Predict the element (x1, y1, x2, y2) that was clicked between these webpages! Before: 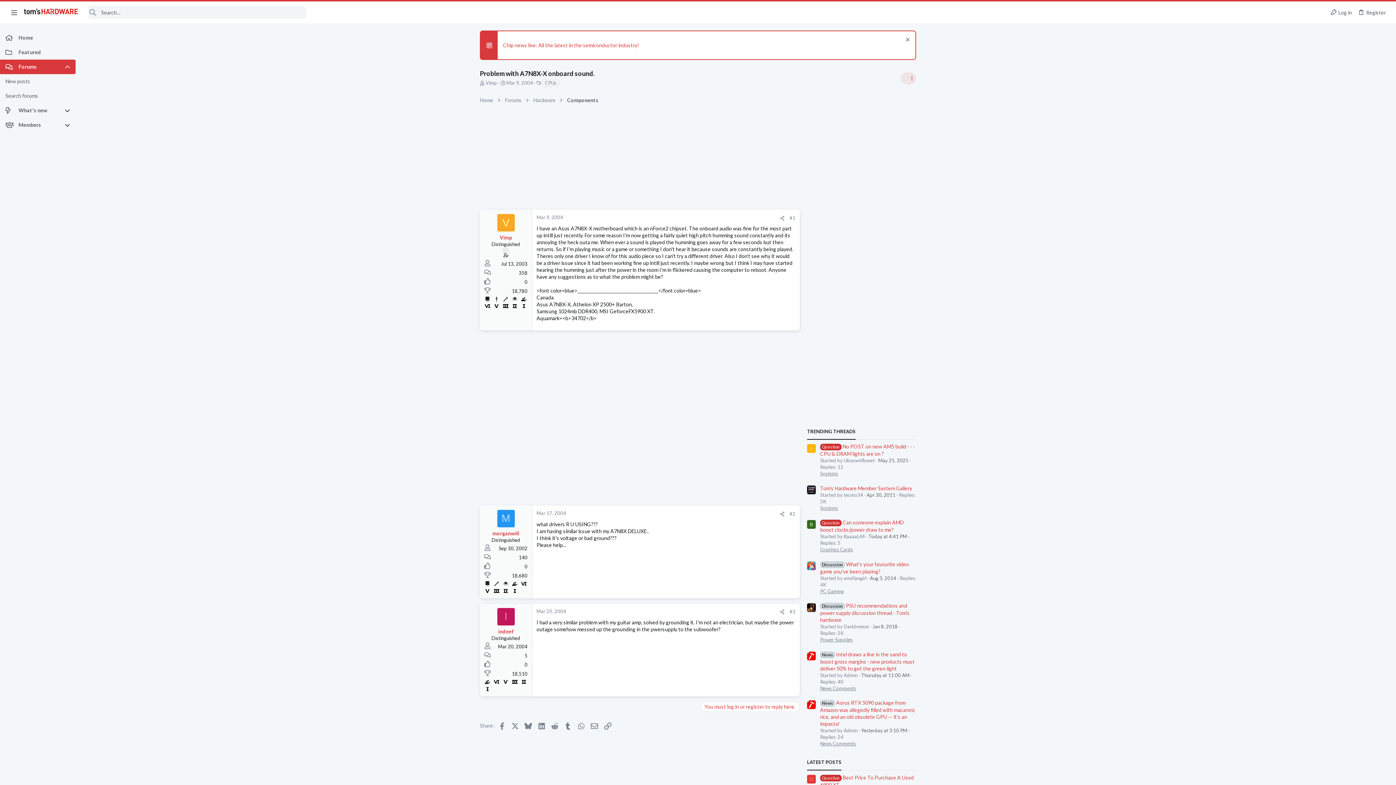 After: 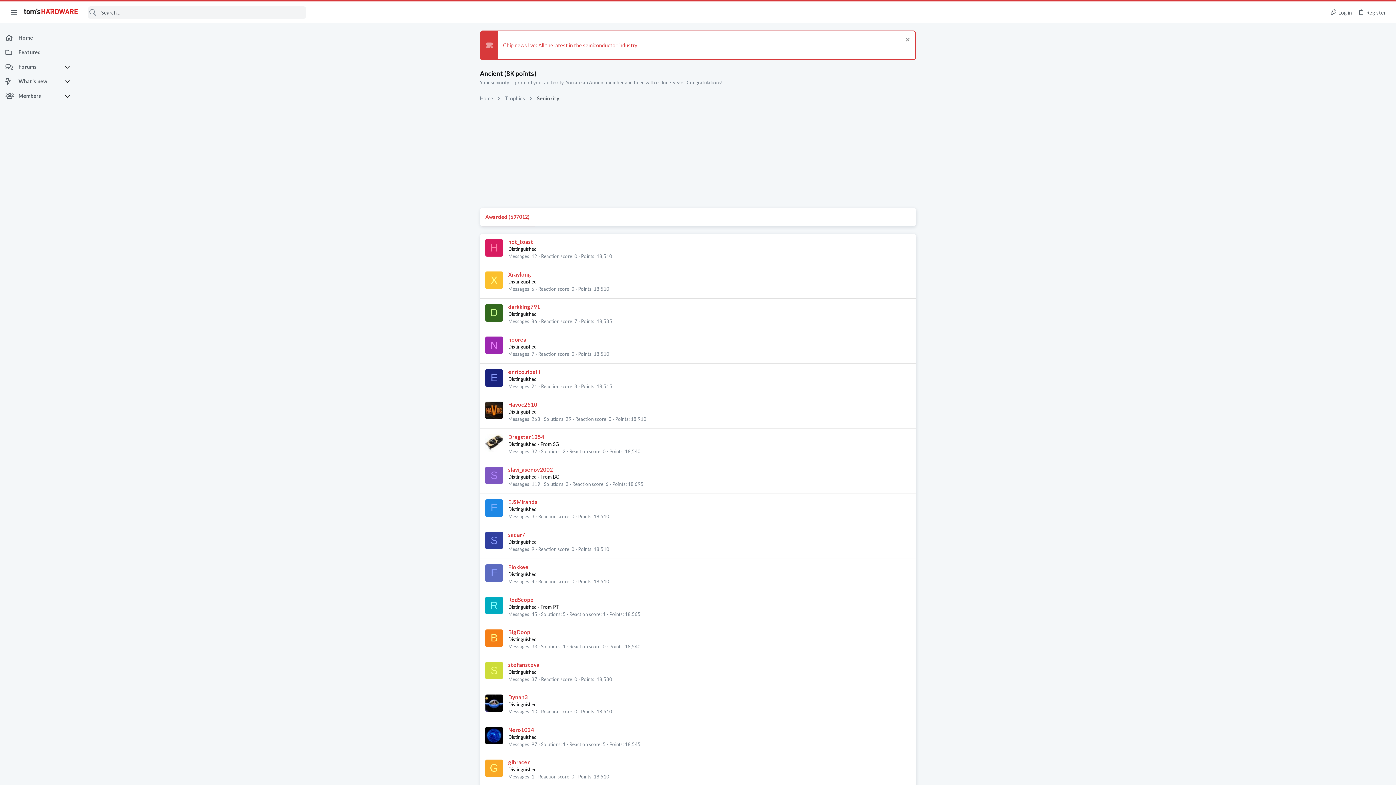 Action: bbox: (483, 302, 491, 309)